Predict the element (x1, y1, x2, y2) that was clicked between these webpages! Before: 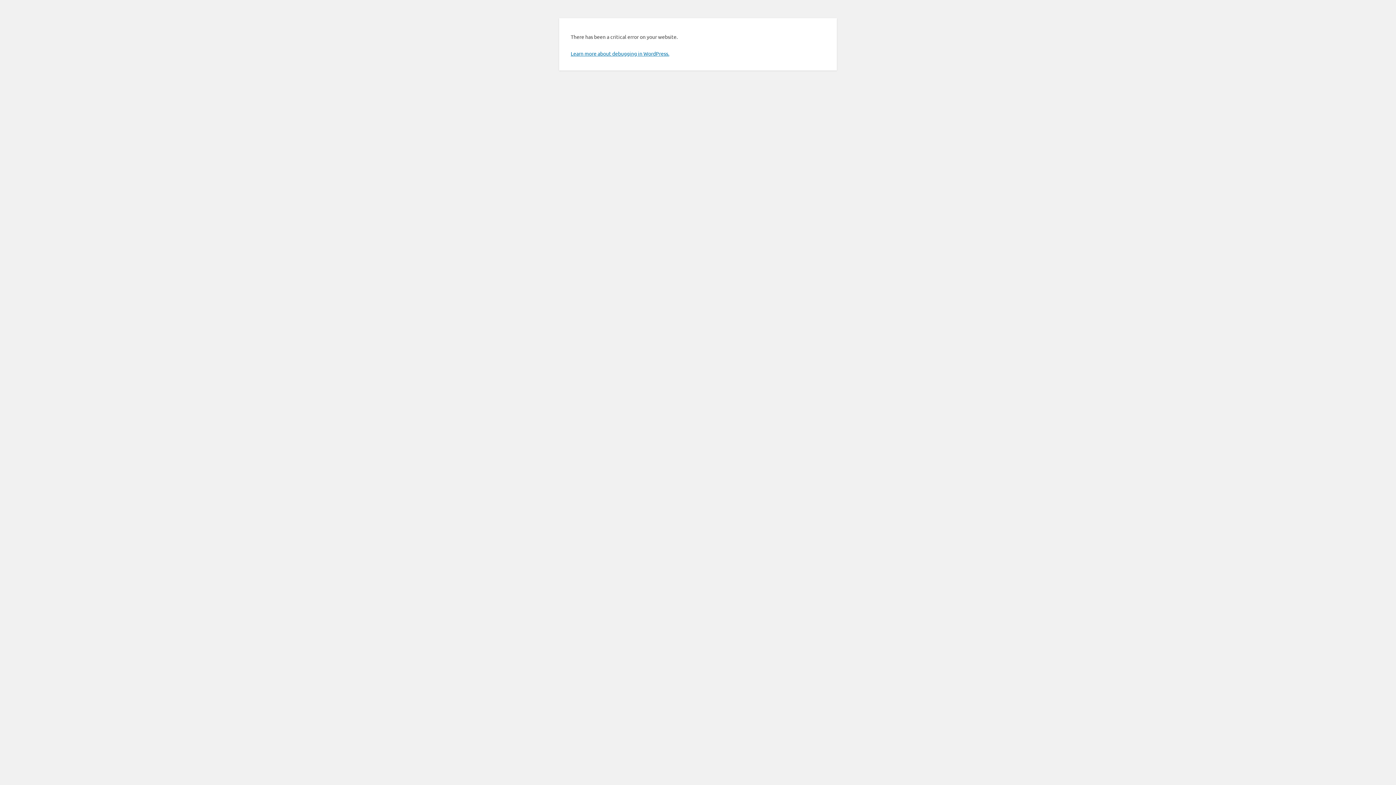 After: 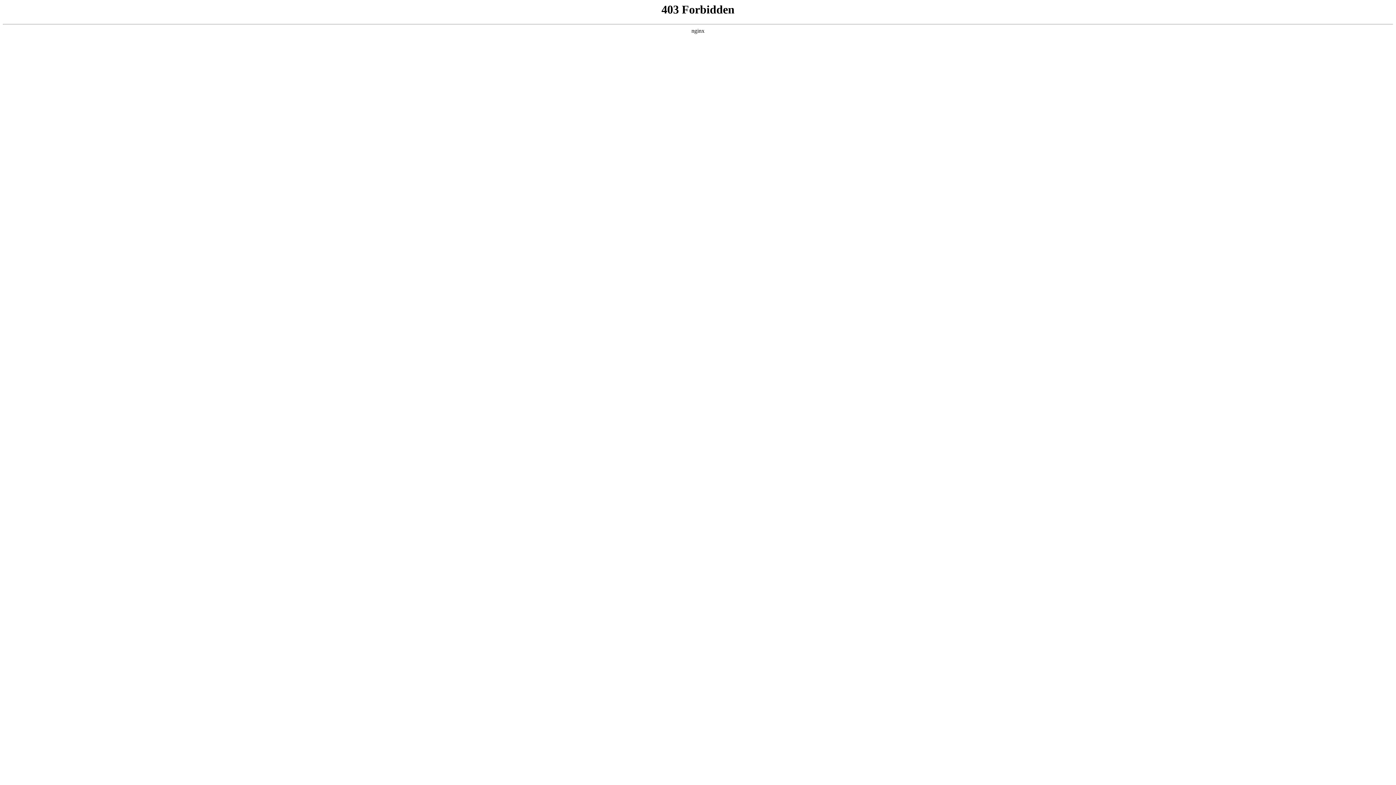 Action: bbox: (570, 50, 669, 56) label: Learn more about debugging in WordPress.